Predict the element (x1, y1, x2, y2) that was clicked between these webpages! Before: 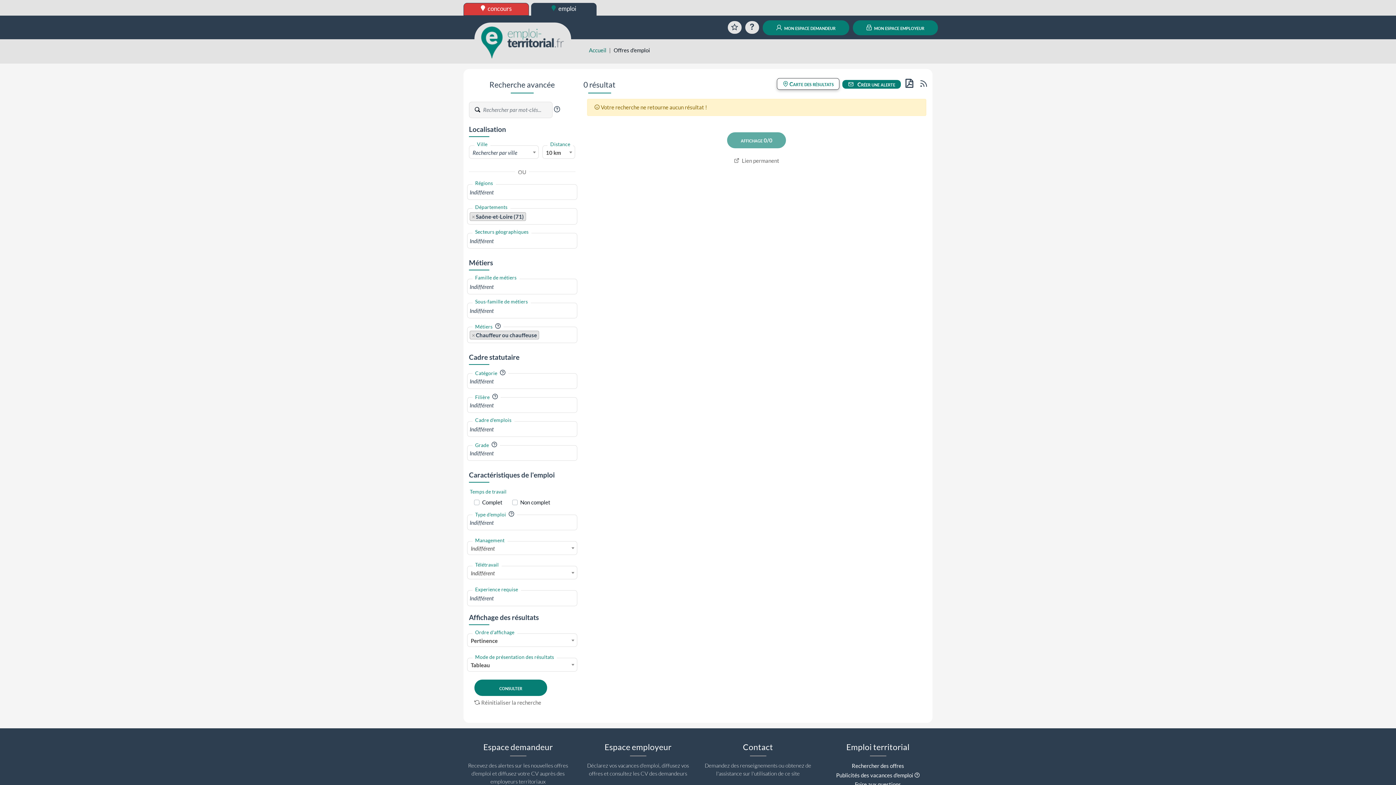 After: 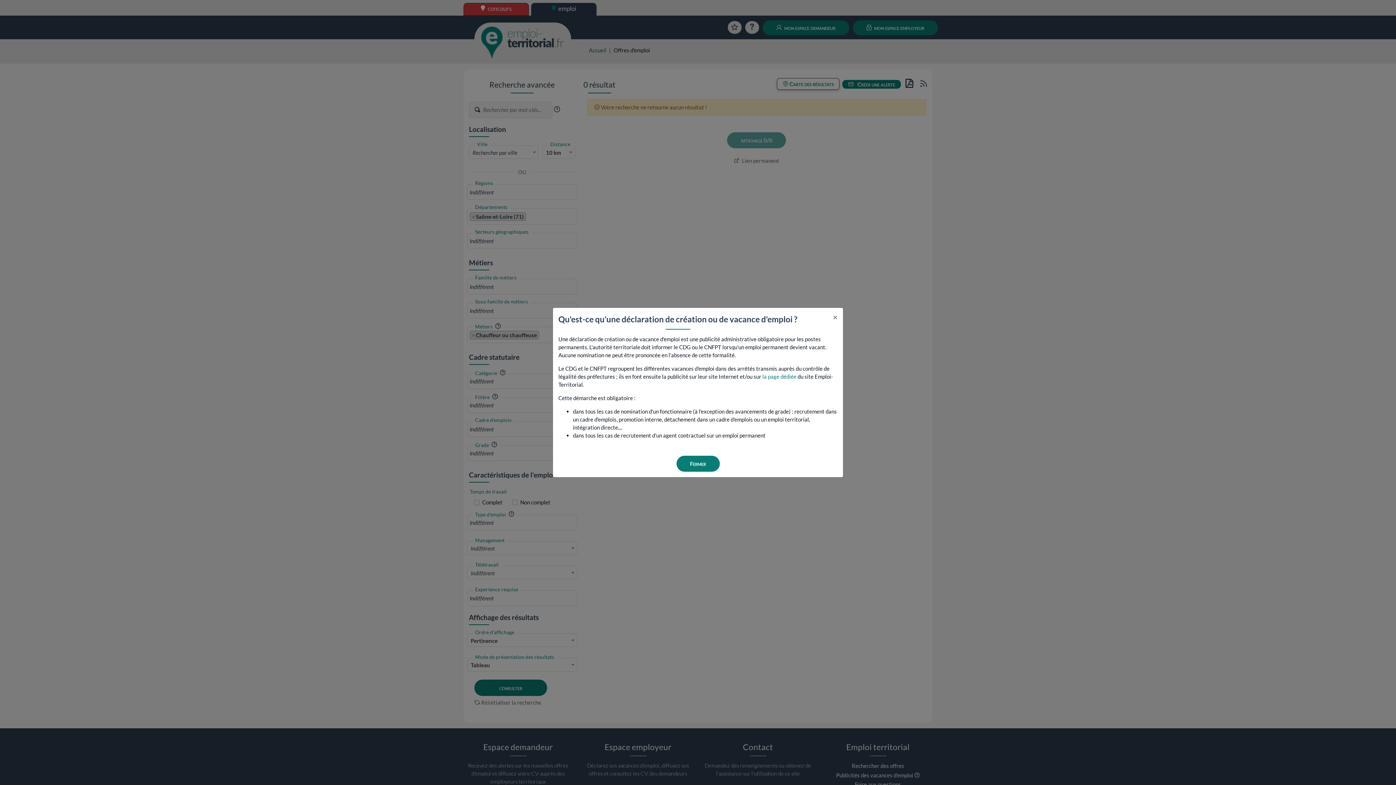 Action: bbox: (914, 772, 920, 778) label: Aide contextuelle